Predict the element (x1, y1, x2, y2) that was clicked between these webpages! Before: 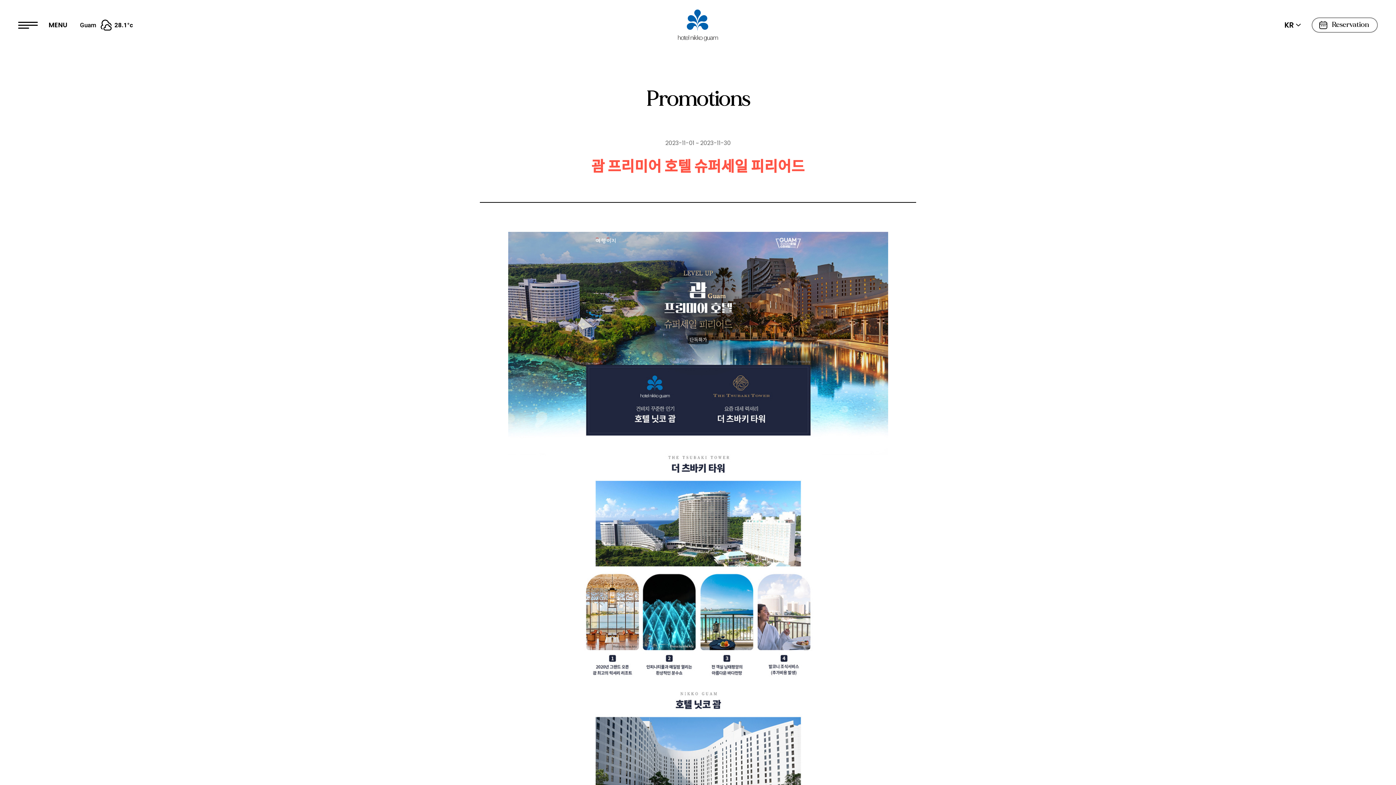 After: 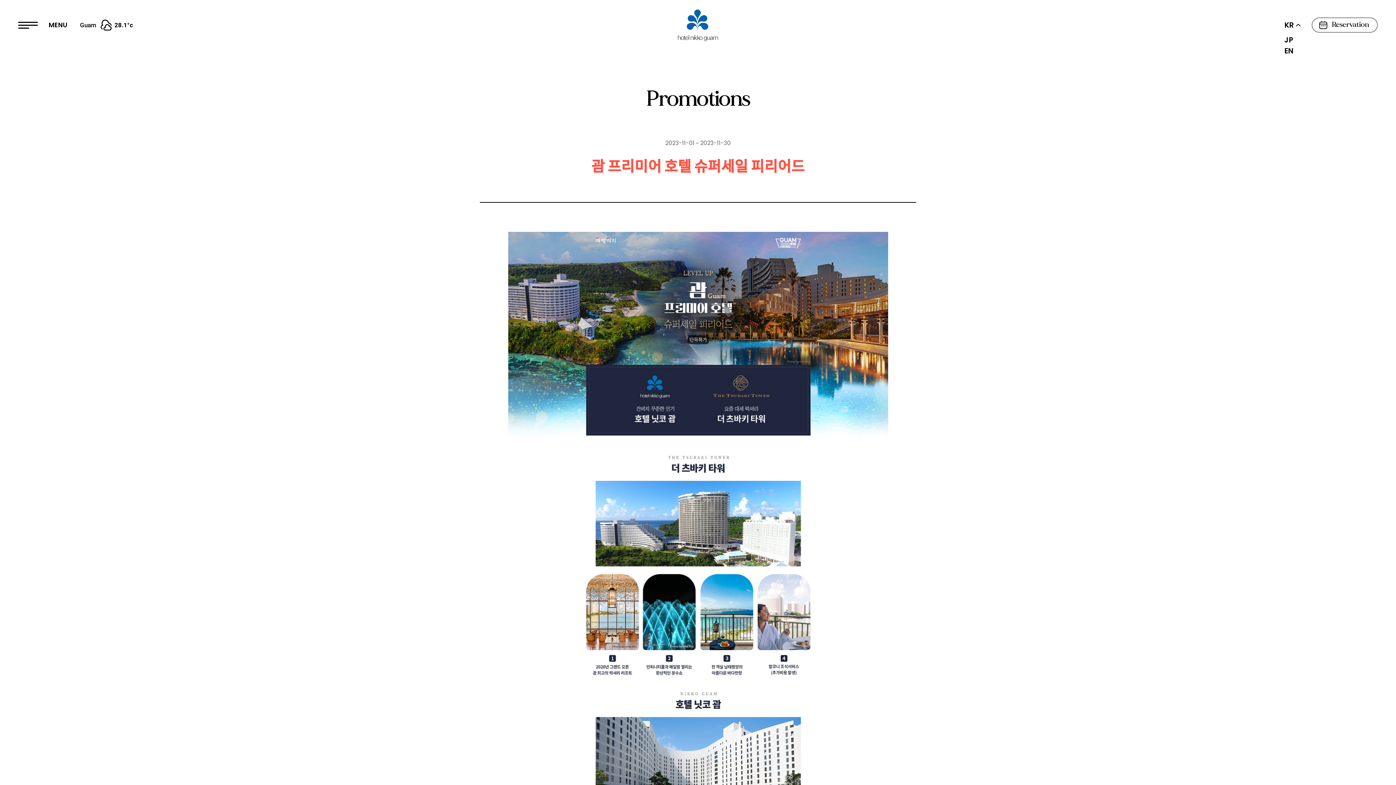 Action: bbox: (1284, 21, 1301, 28) label: KR